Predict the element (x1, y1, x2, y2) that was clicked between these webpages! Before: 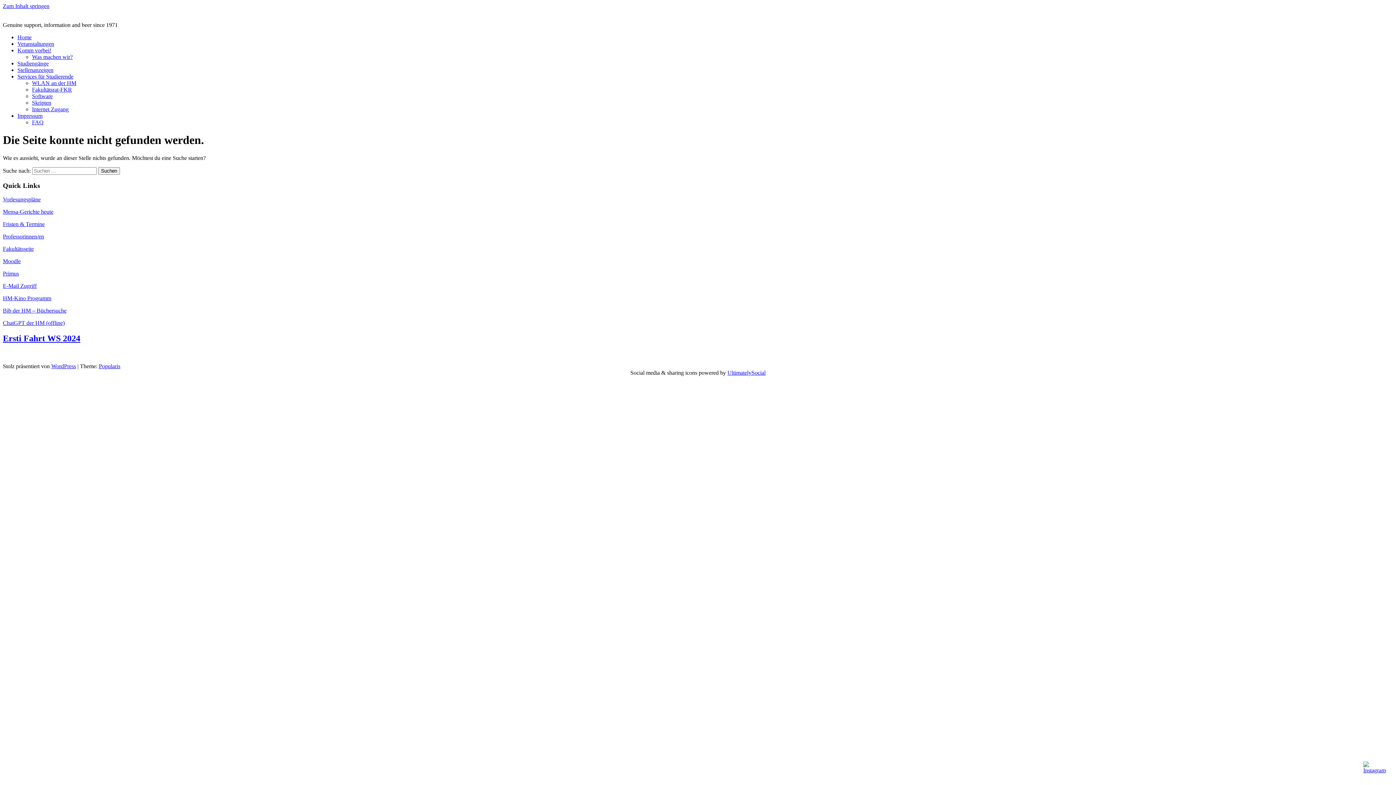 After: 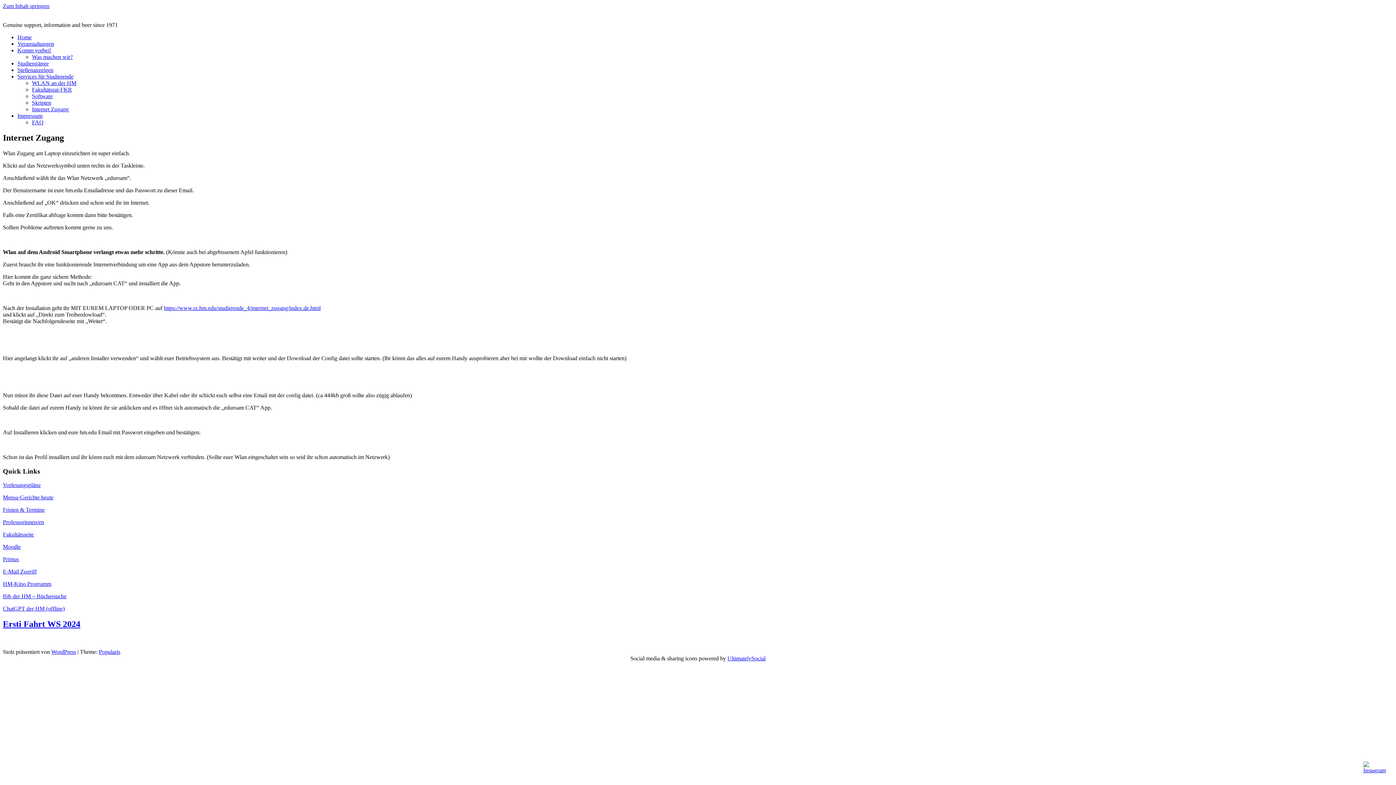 Action: label: Internet Zugang bbox: (32, 106, 68, 112)